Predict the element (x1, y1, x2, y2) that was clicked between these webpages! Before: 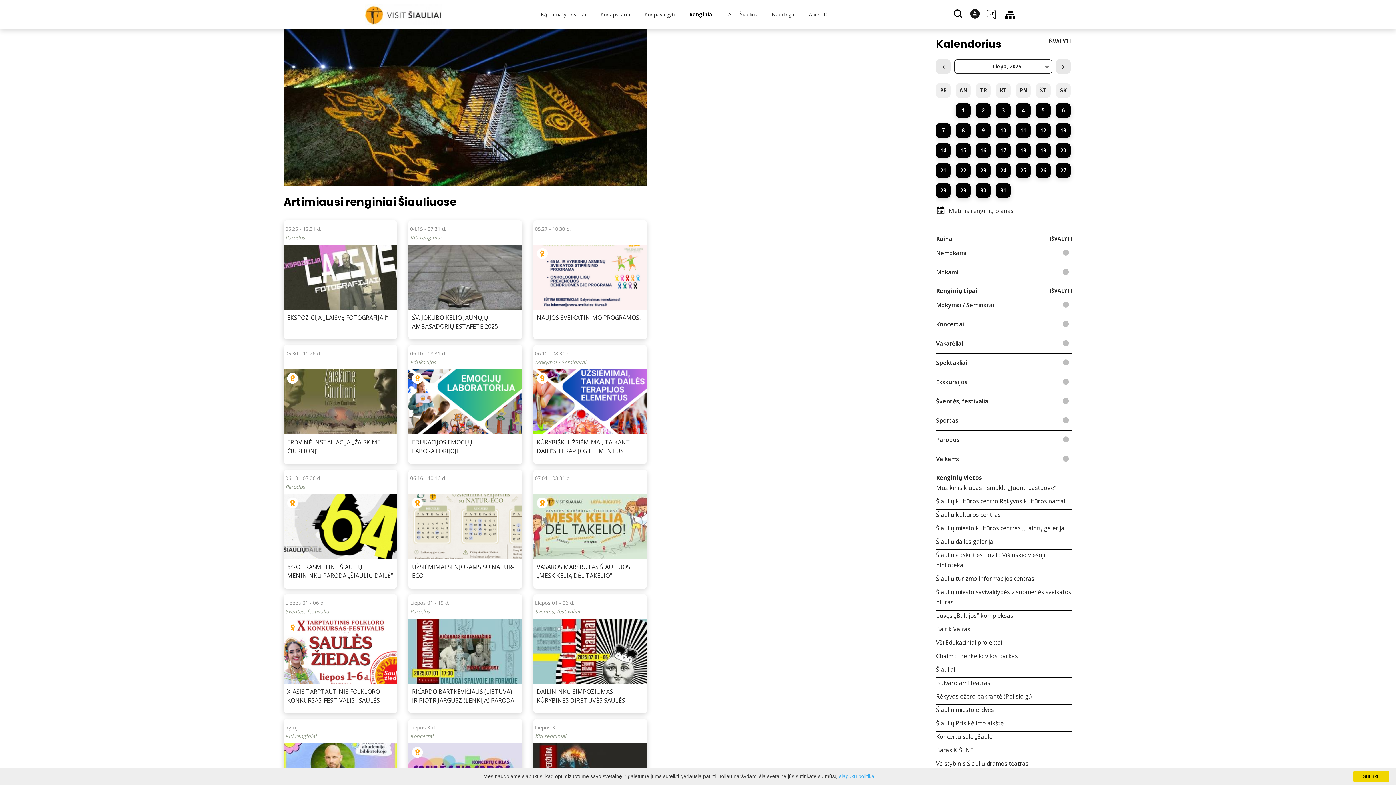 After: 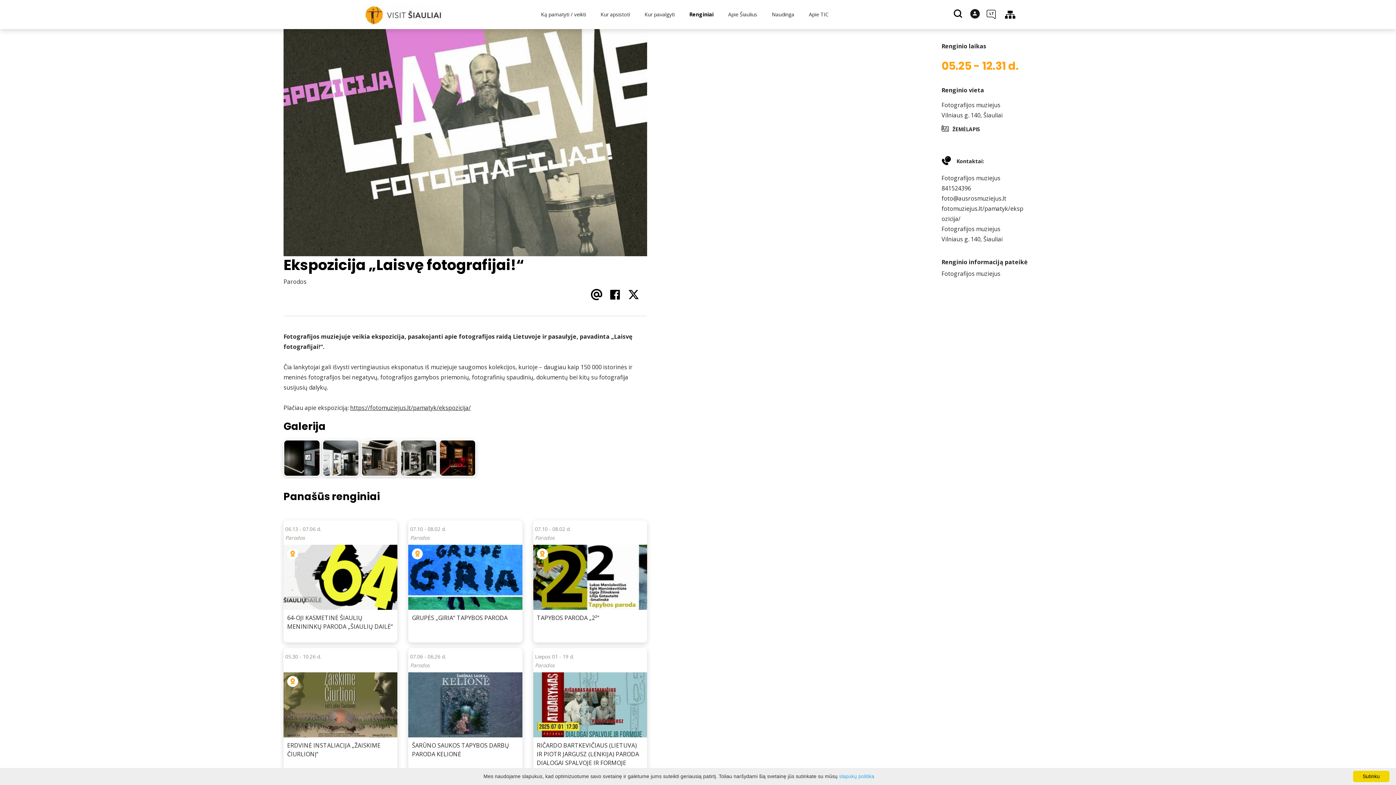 Action: label: 05.25 - 12.31 d.
Parodos
EKSPOZICIJA „LAISVĘ FOTOGRAFIJAI!“ bbox: (283, 220, 397, 339)